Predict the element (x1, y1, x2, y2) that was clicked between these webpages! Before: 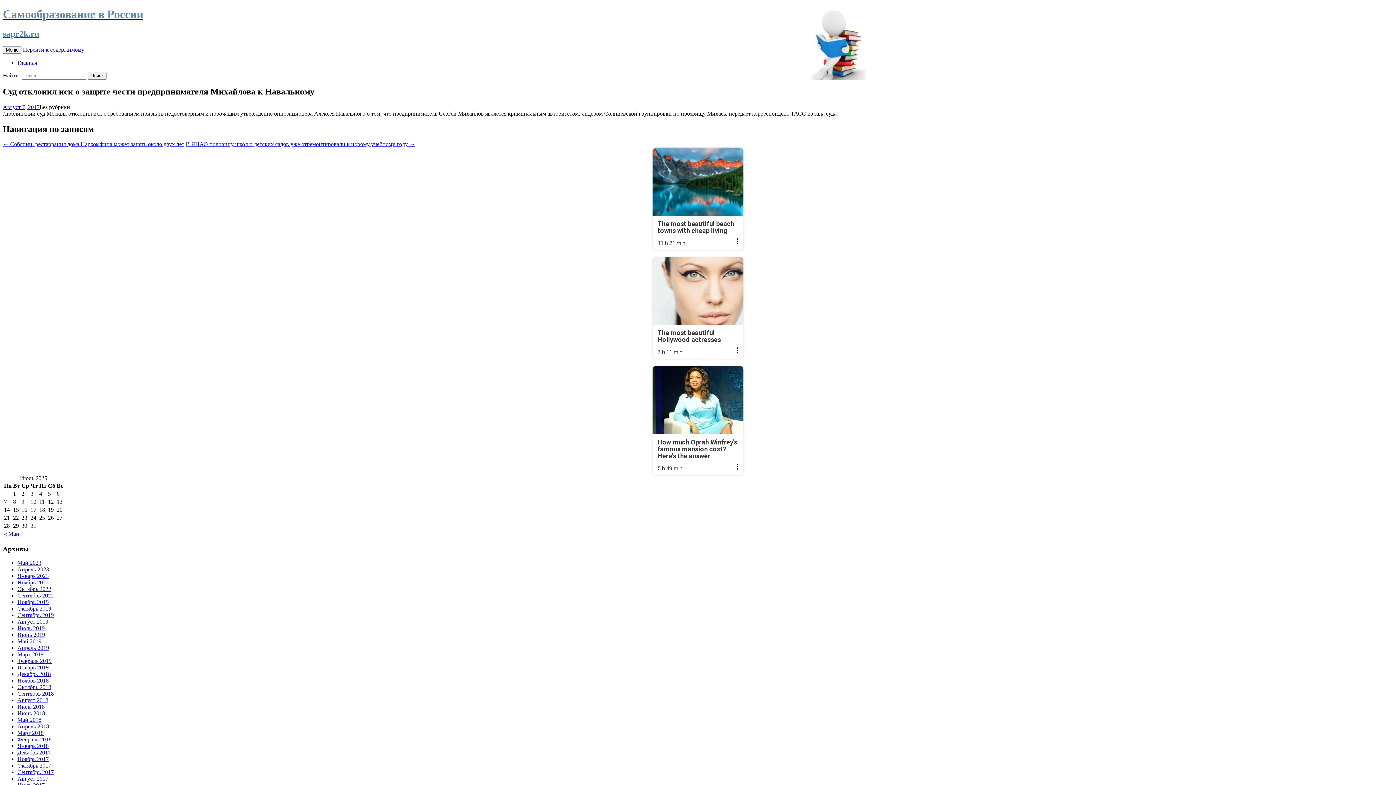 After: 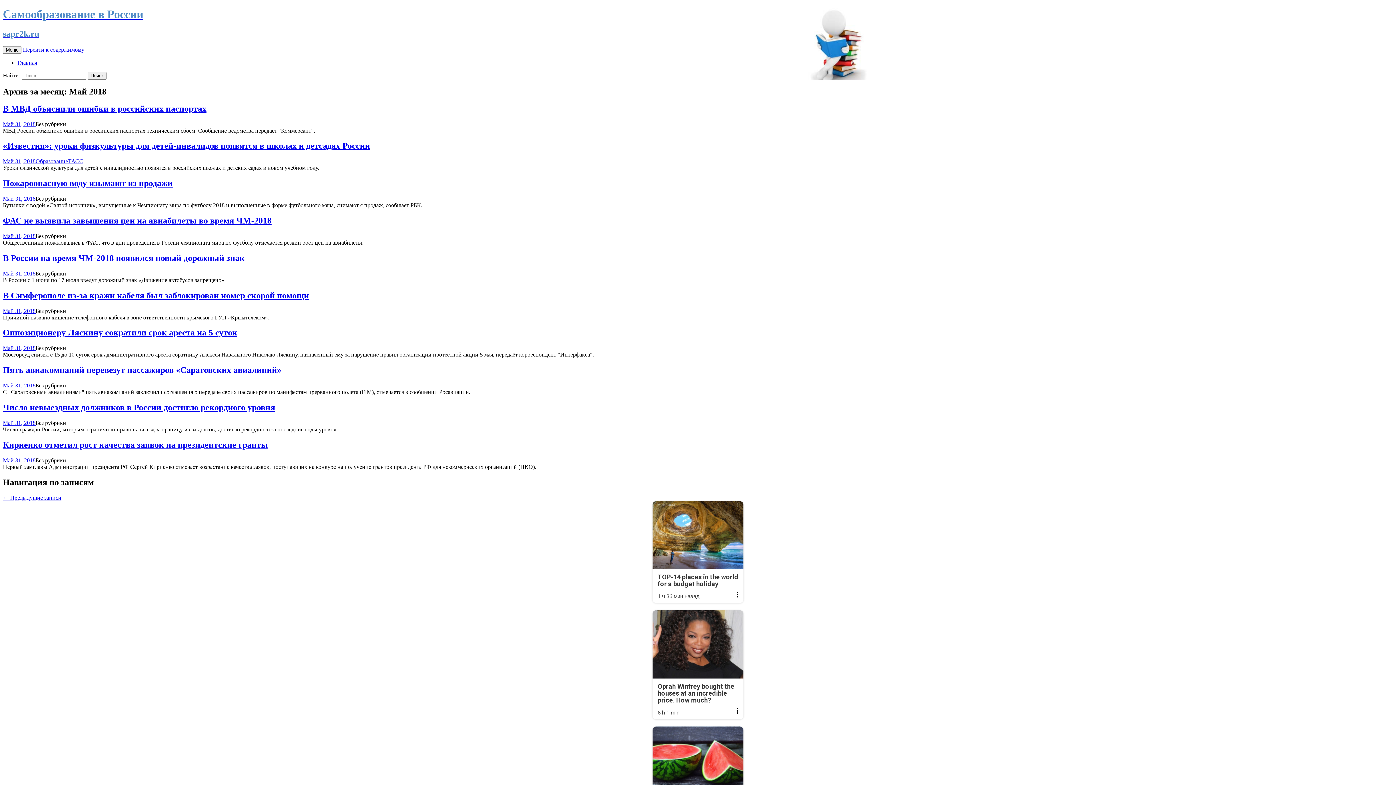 Action: label: Май 2018 bbox: (17, 717, 41, 723)